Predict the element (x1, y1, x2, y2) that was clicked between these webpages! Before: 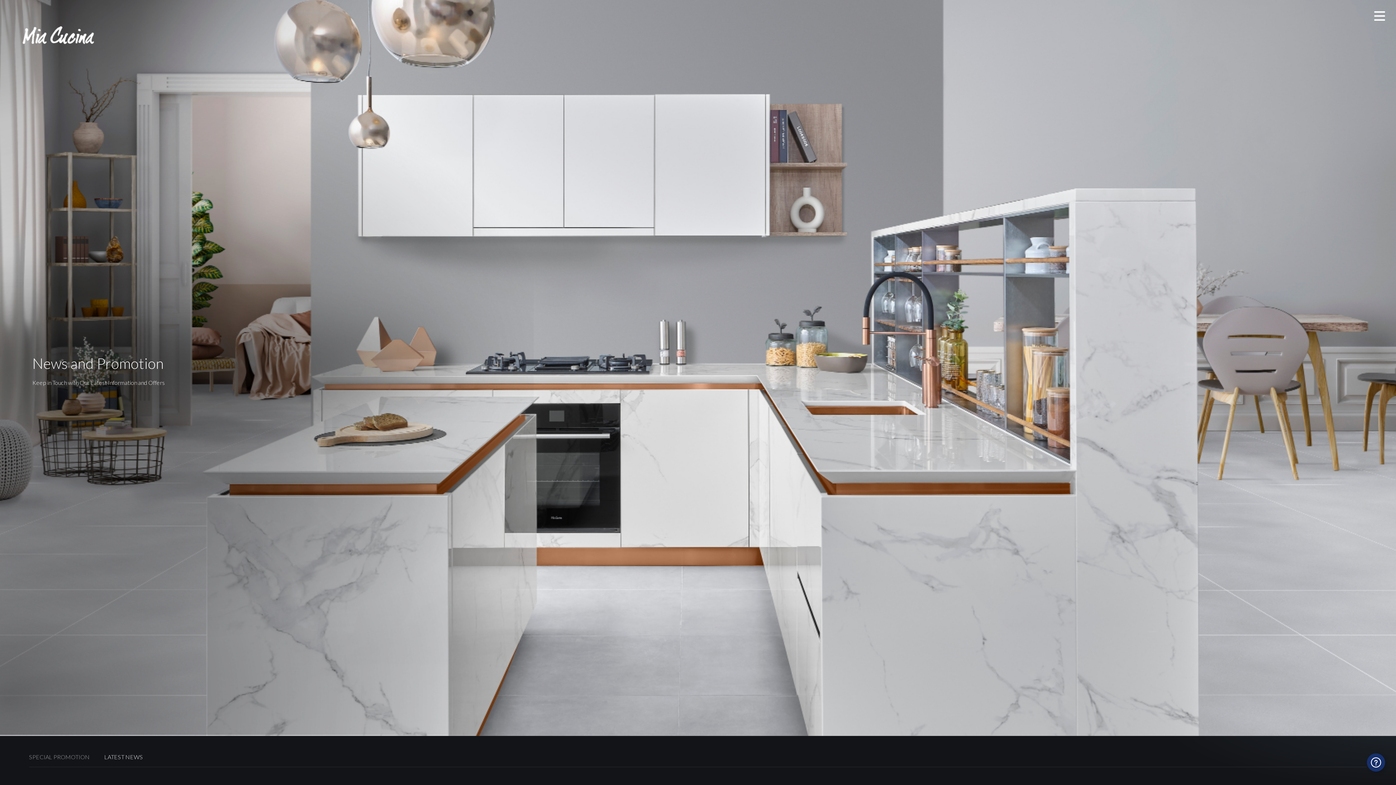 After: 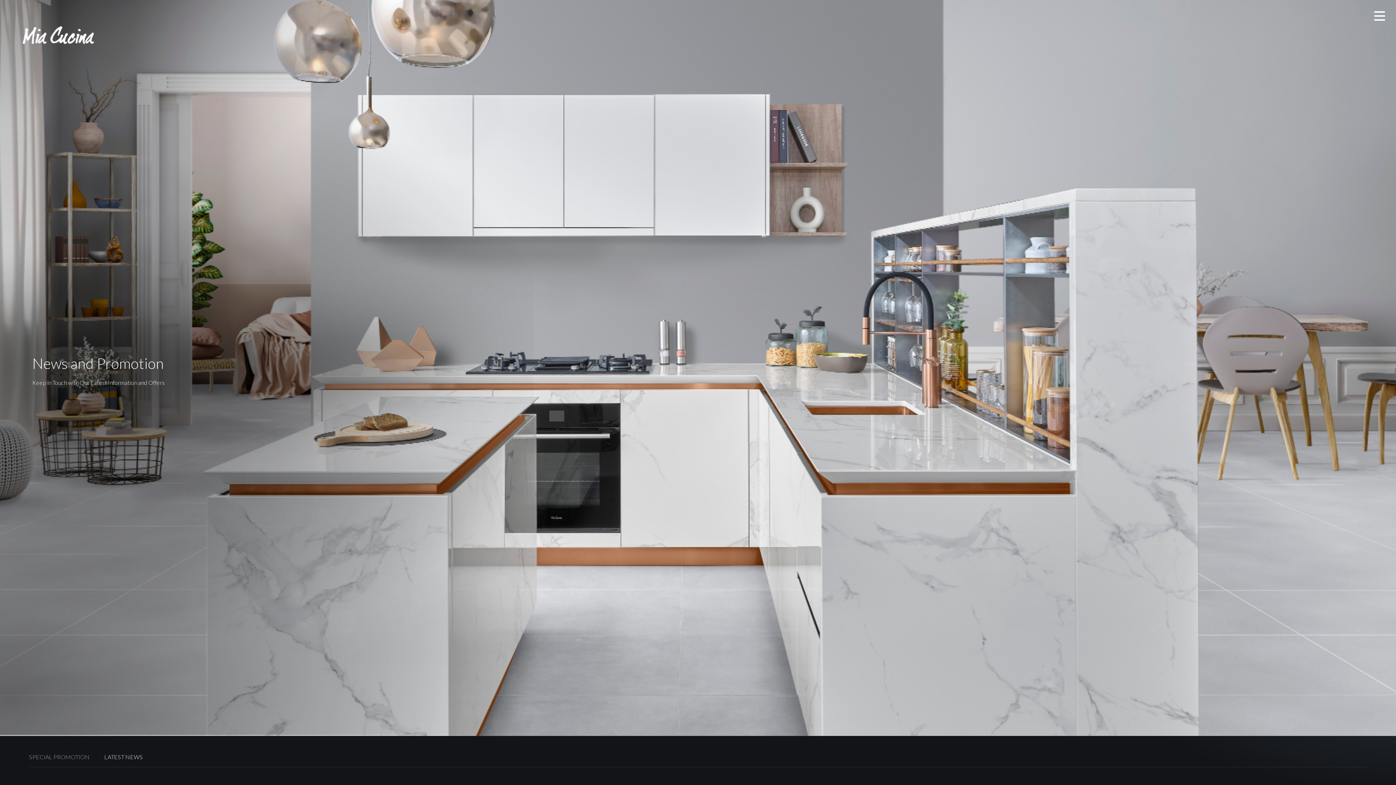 Action: bbox: (1367, 753, 1385, 772)